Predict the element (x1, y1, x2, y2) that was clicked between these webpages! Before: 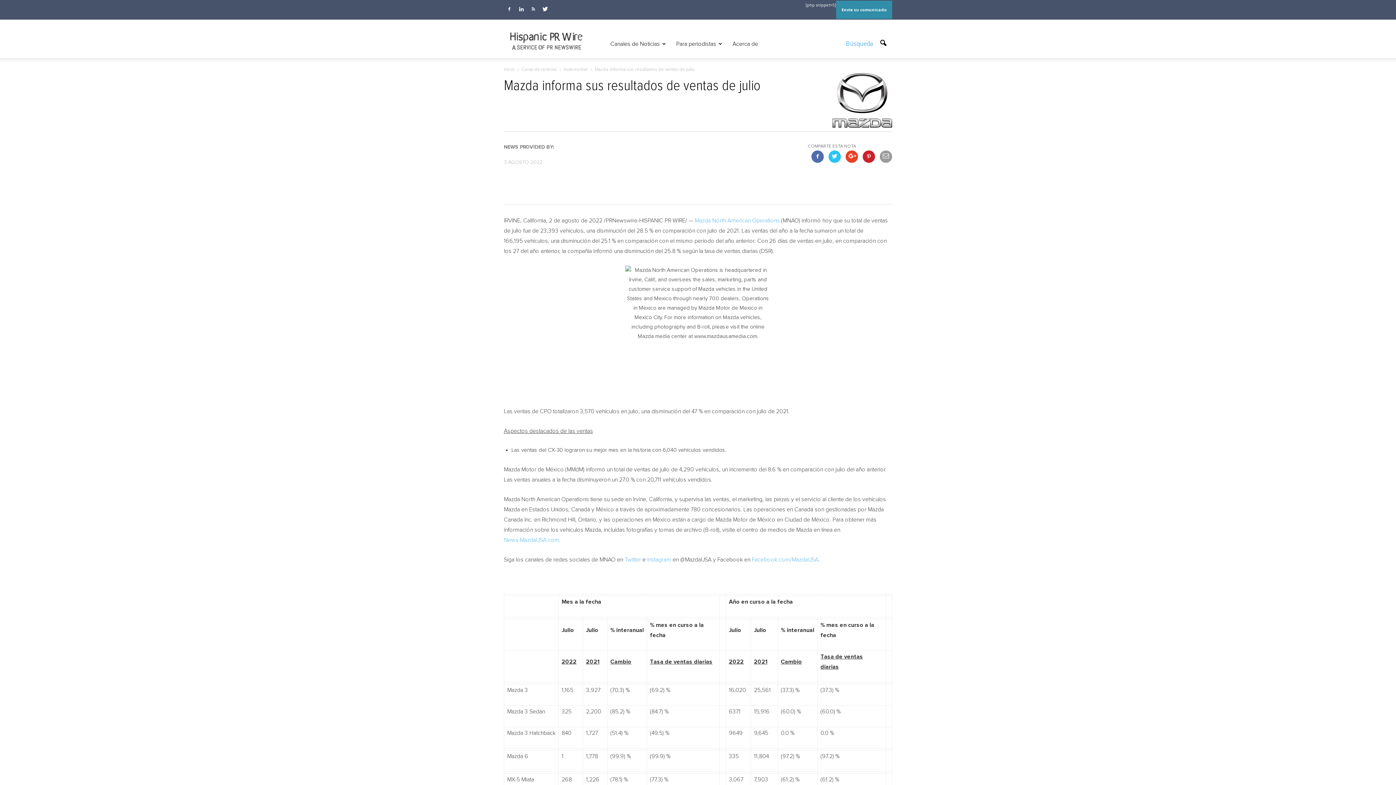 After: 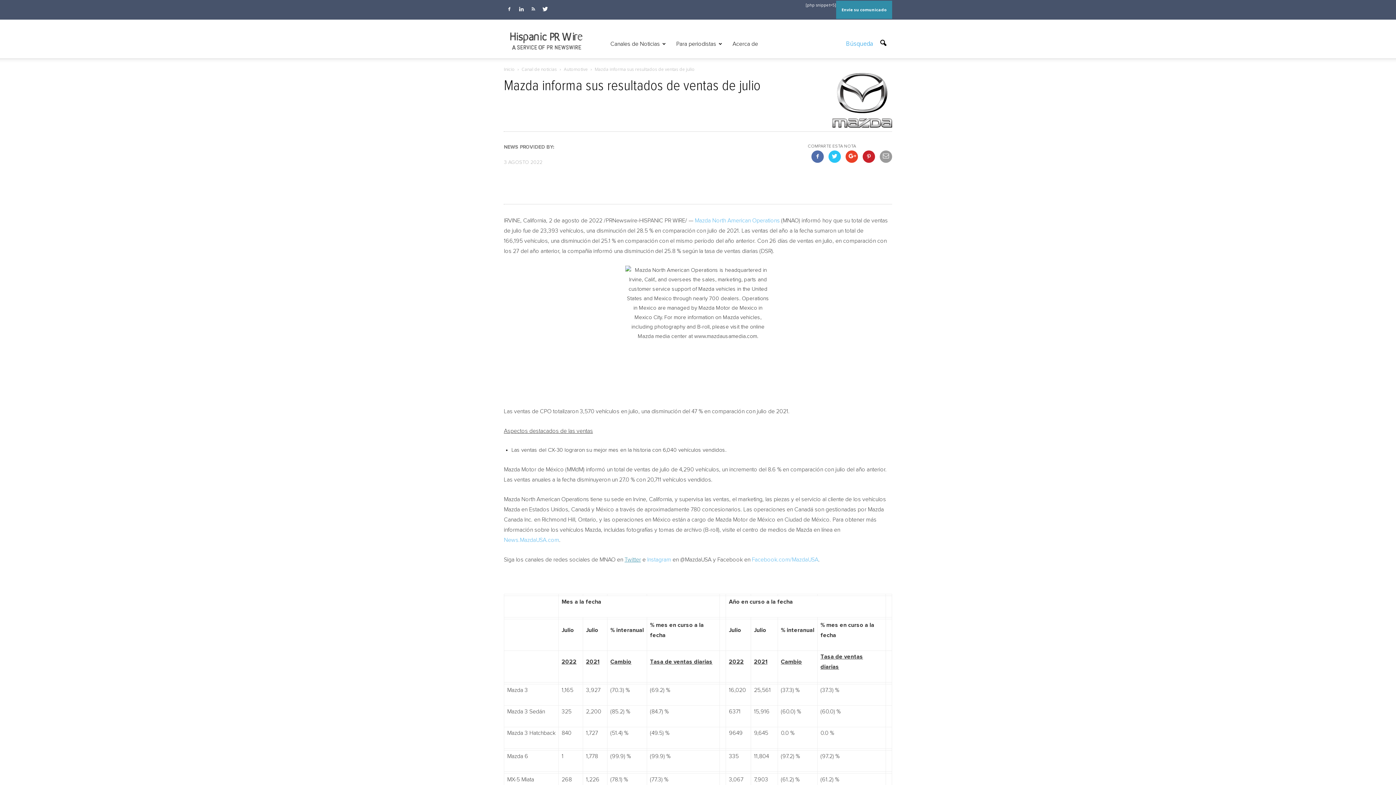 Action: label: Twitter bbox: (624, 557, 641, 562)